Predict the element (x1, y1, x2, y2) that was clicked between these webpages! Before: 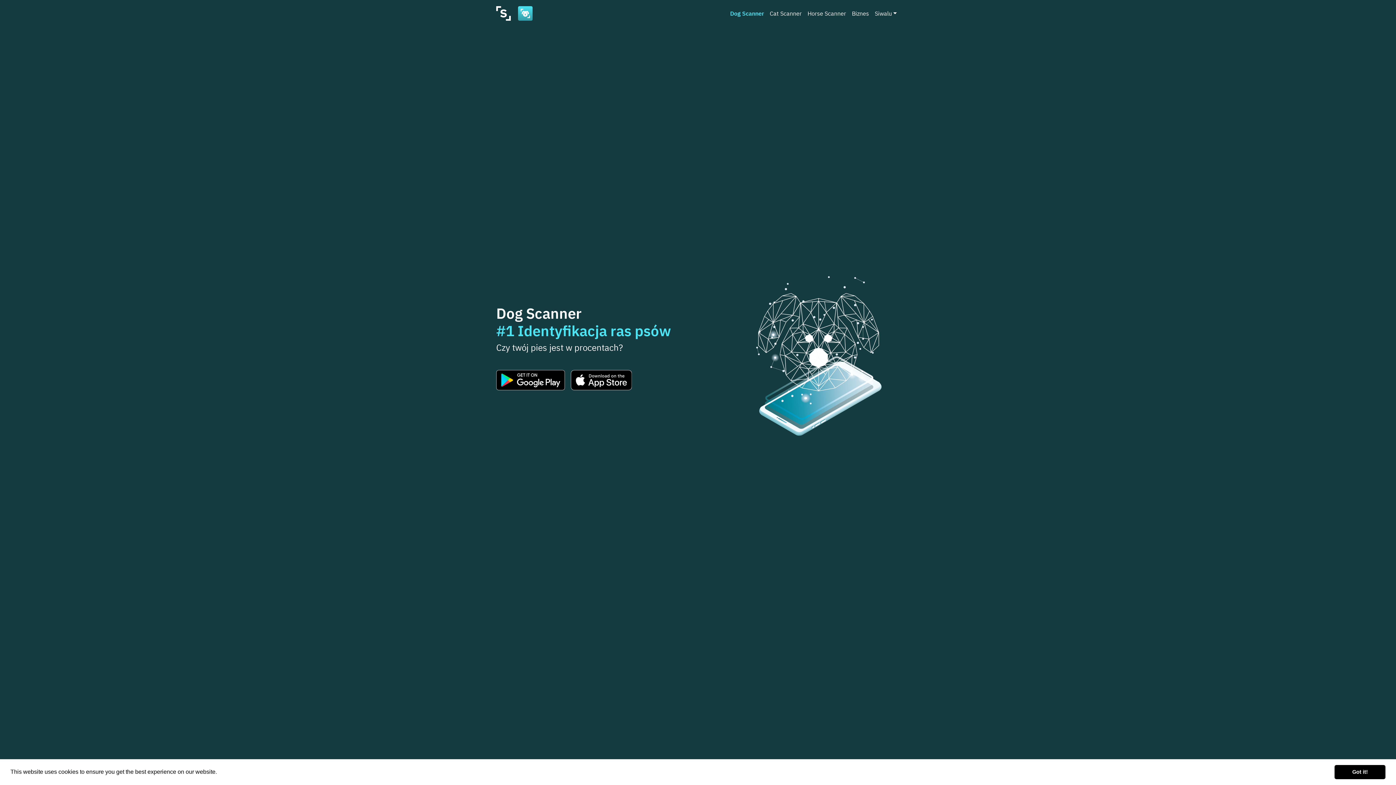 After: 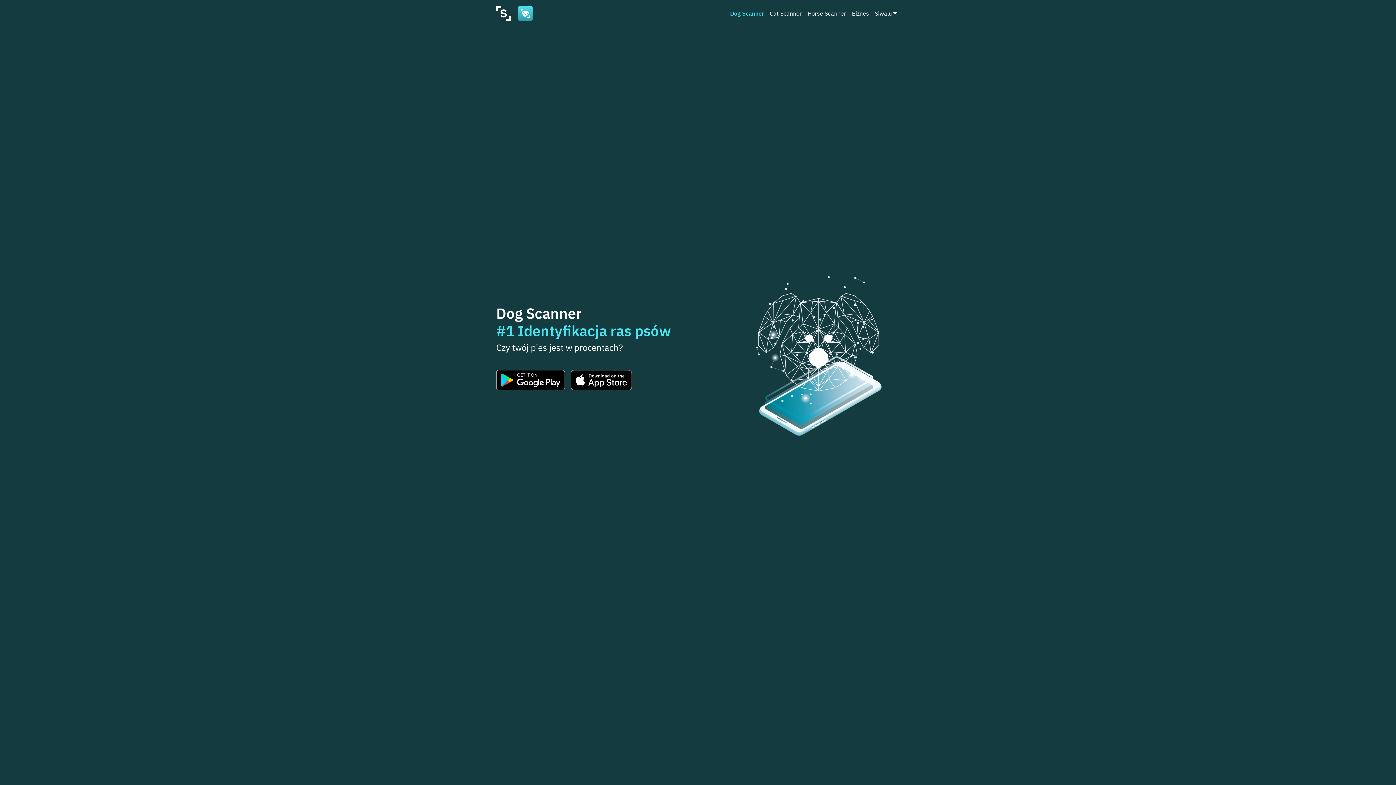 Action: bbox: (1334, 765, 1385, 779) label: dismiss cookie message